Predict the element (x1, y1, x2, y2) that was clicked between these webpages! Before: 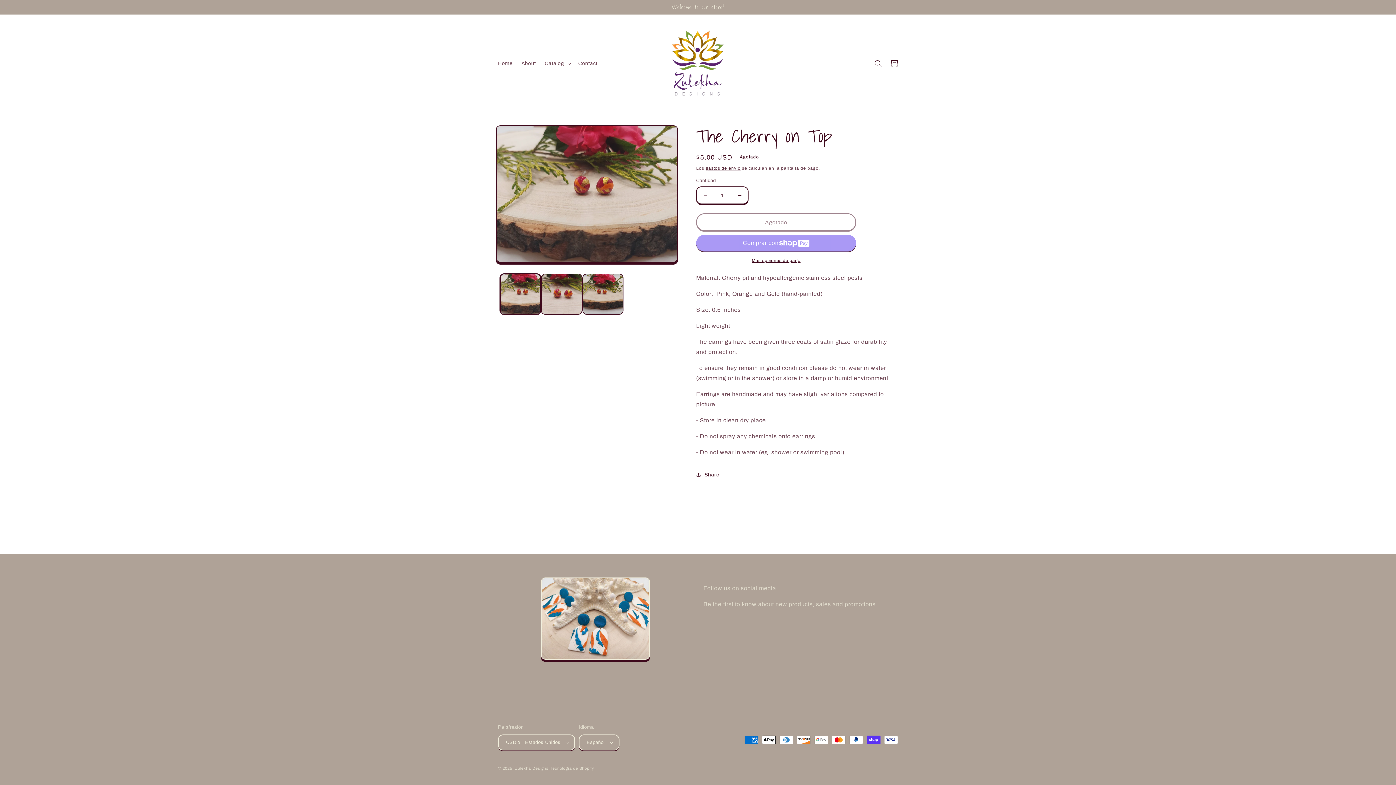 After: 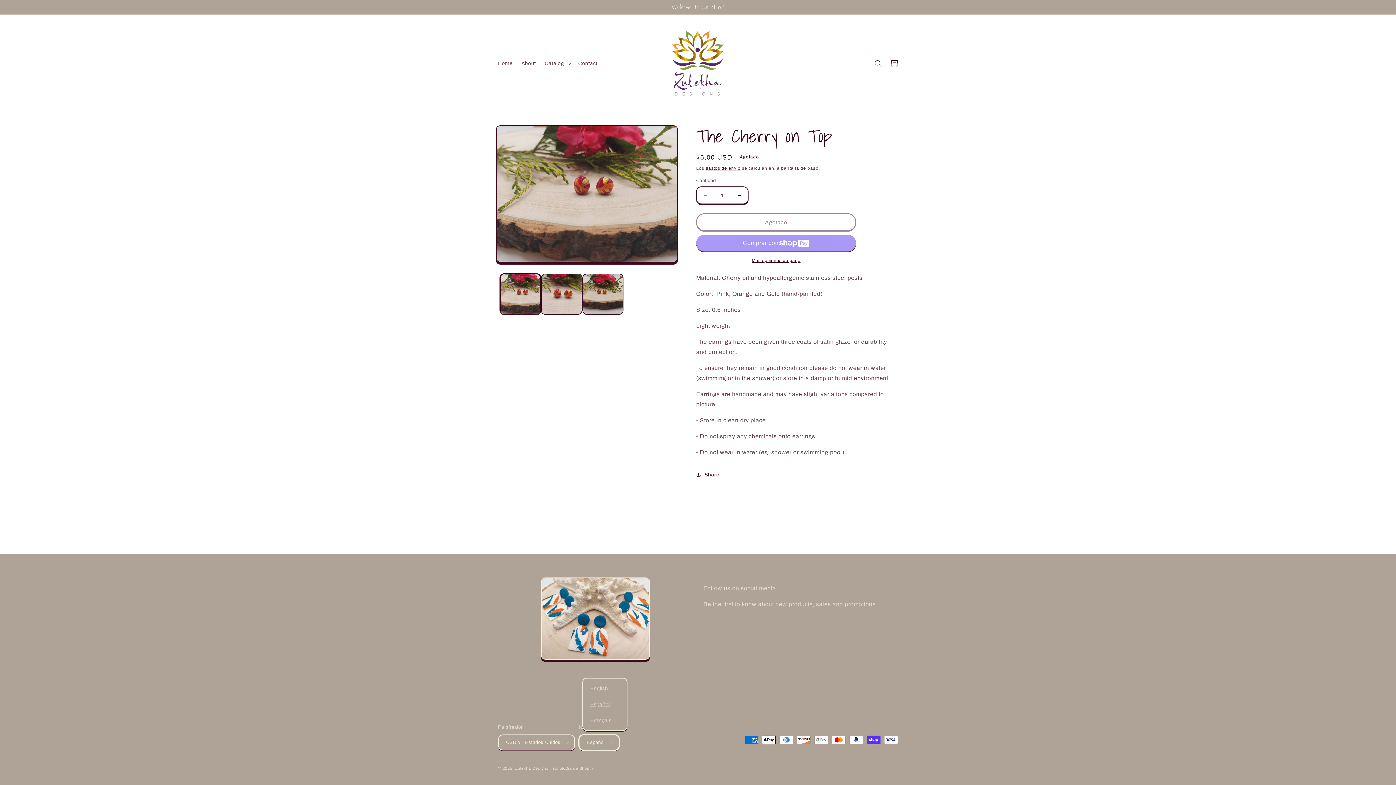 Action: bbox: (578, 734, 619, 750) label: Español